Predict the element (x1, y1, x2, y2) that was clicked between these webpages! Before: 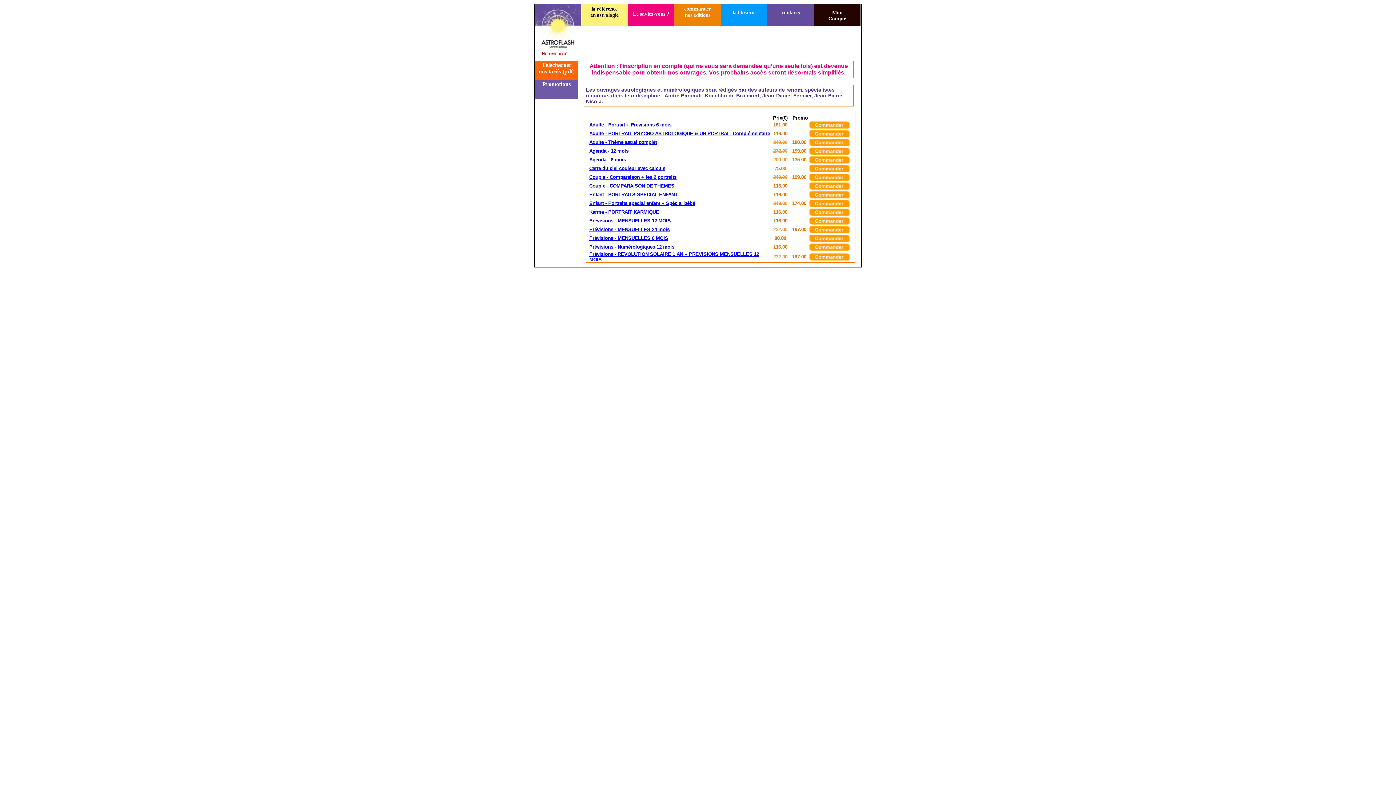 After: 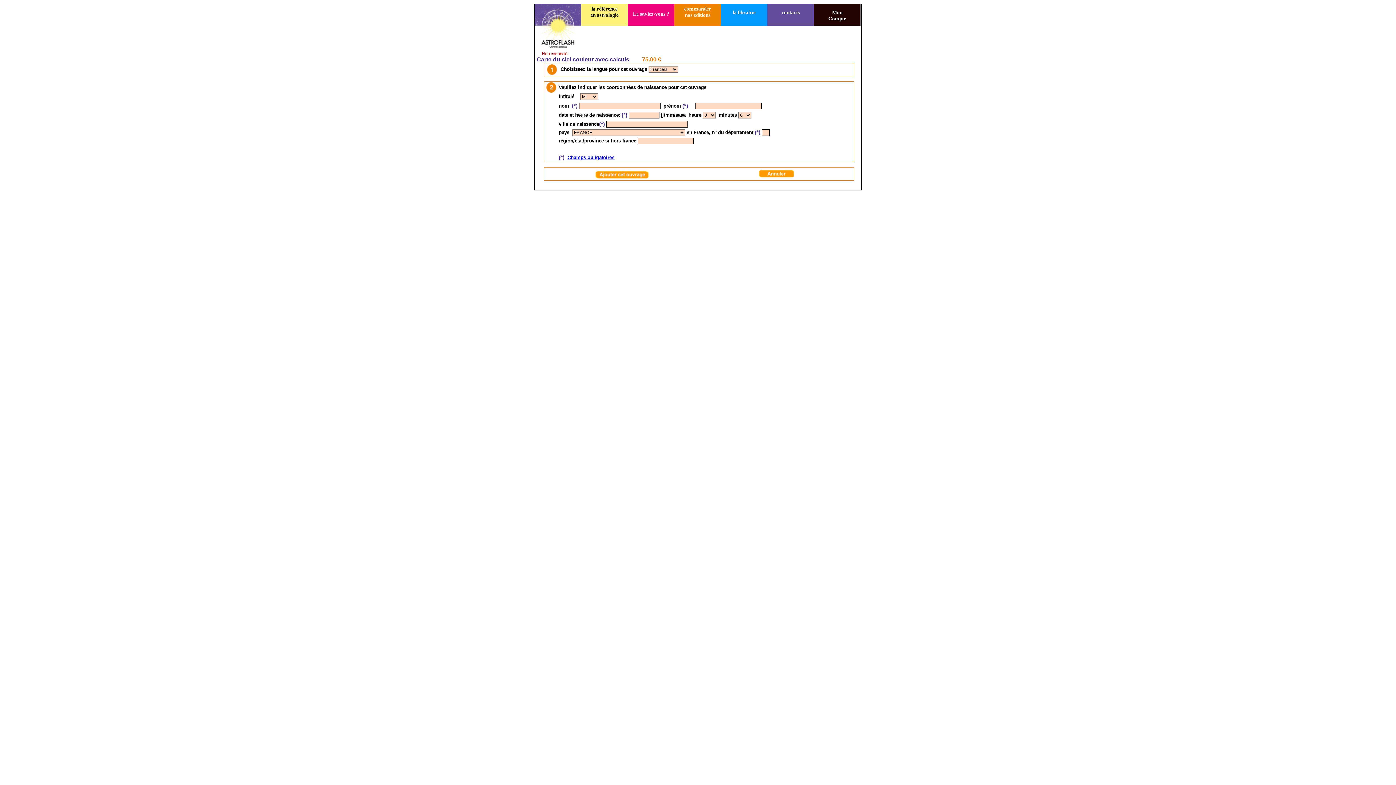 Action: bbox: (808, 165, 850, 171)